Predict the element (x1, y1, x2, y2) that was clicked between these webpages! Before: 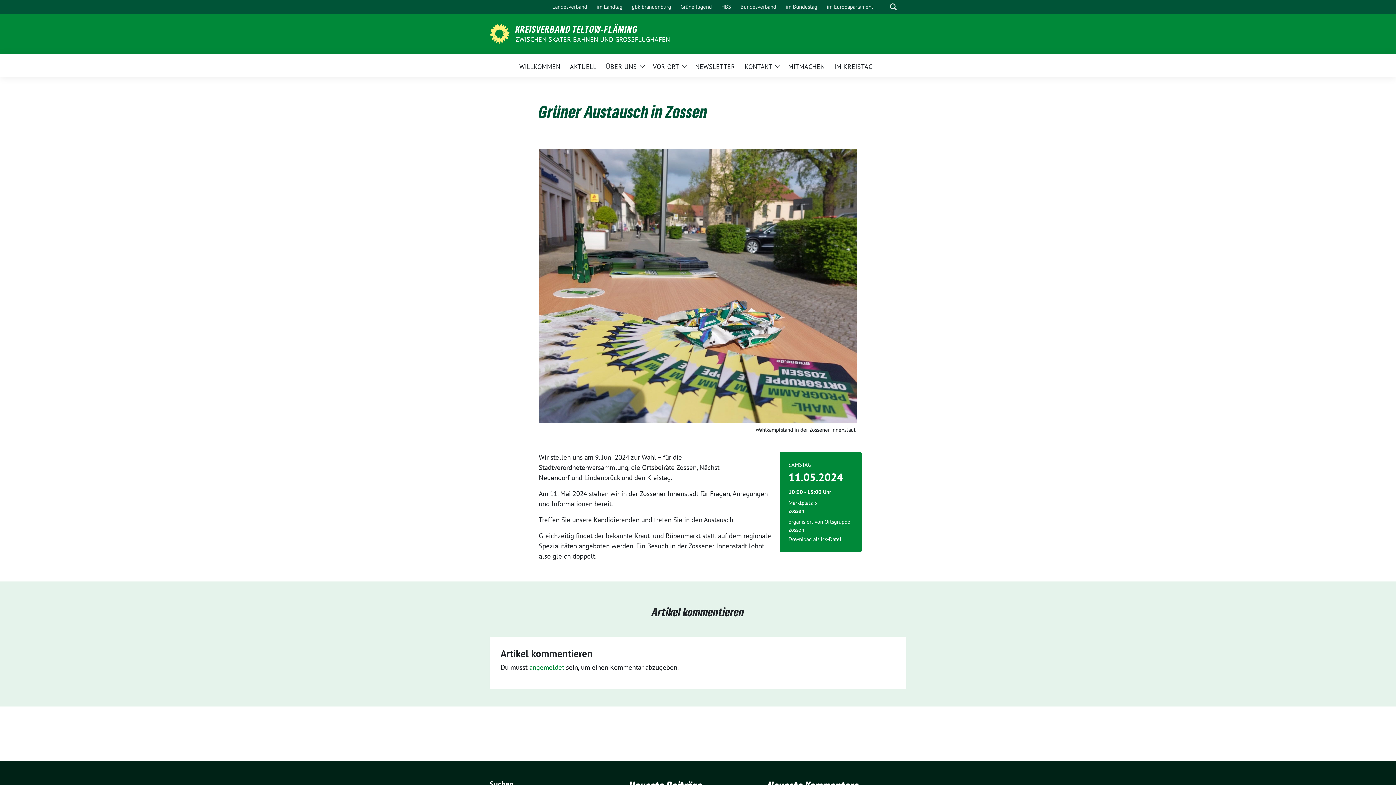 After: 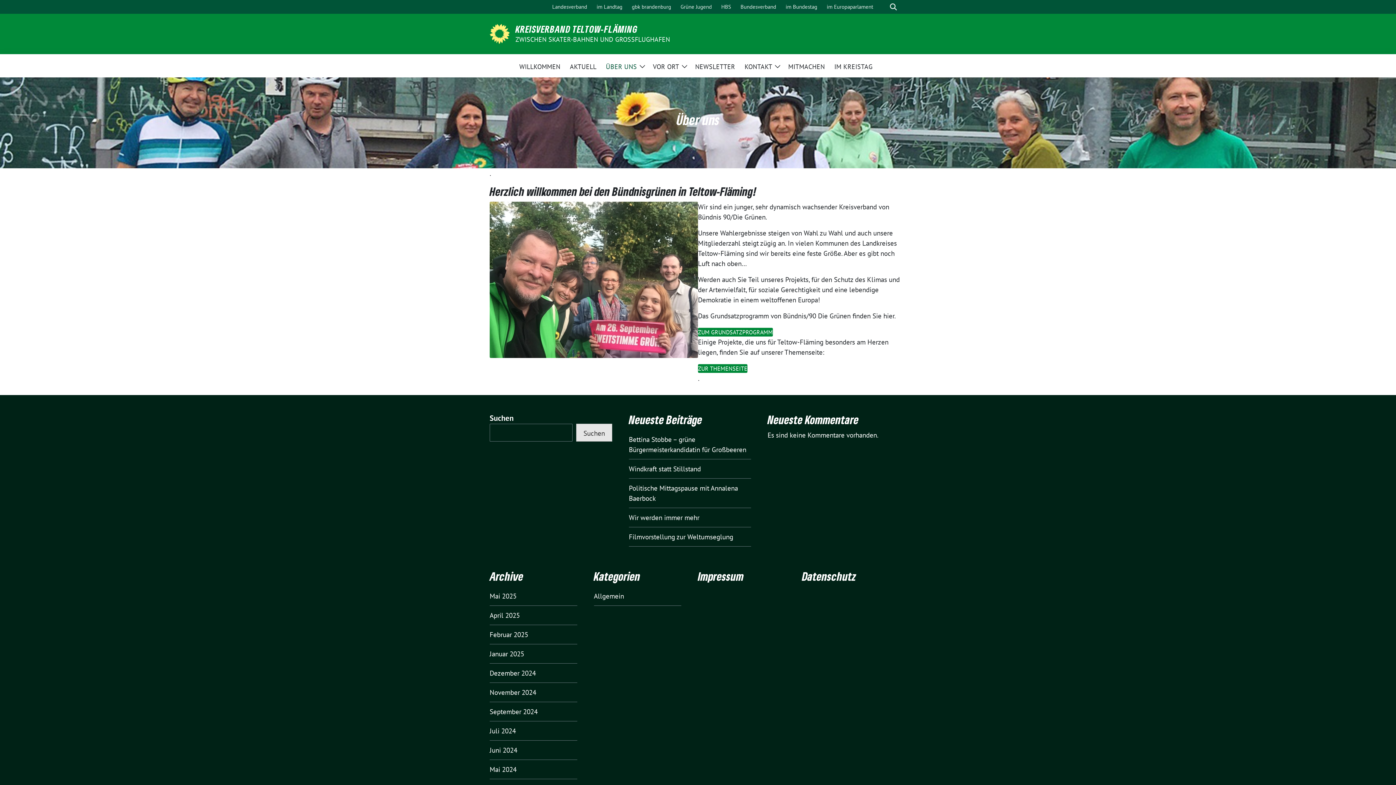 Action: label: ÜBER UNS bbox: (606, 57, 637, 74)